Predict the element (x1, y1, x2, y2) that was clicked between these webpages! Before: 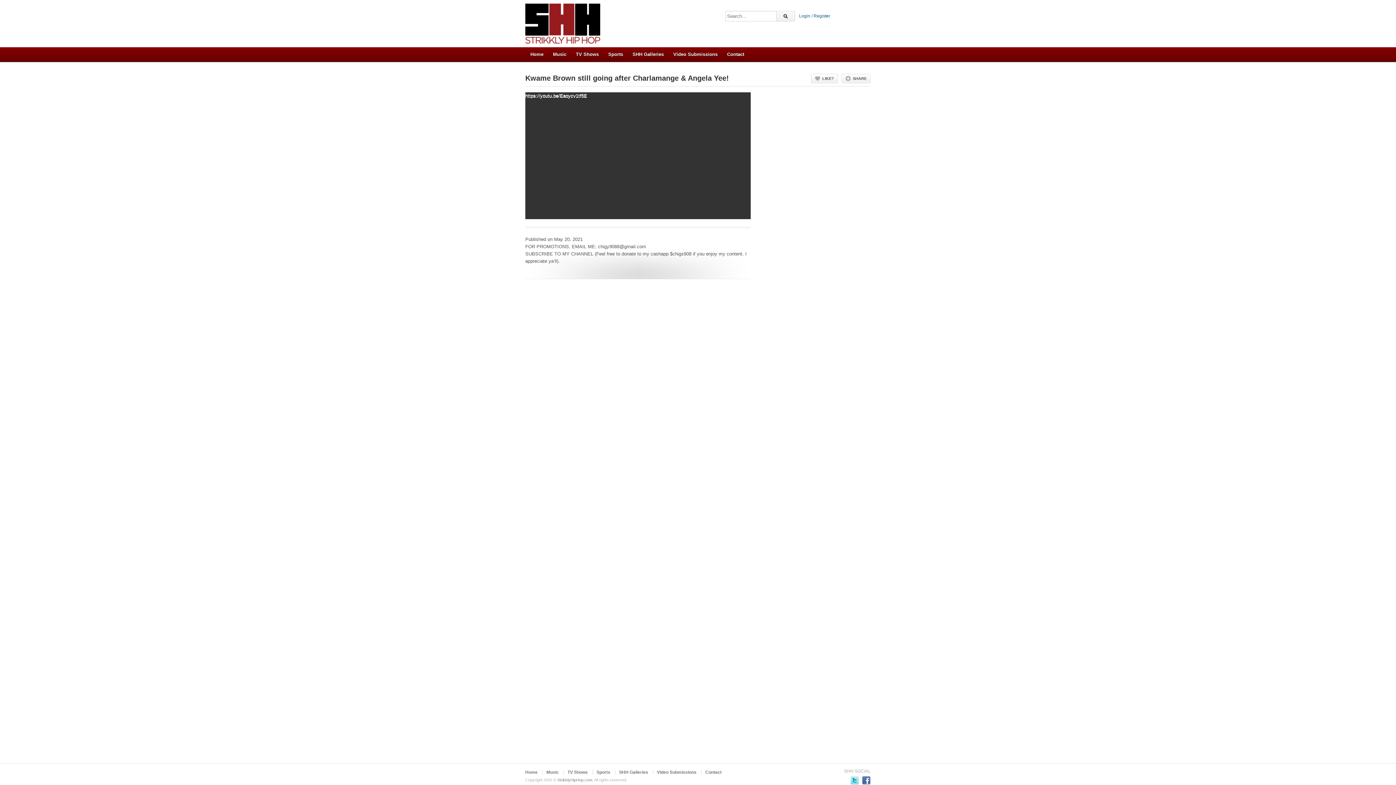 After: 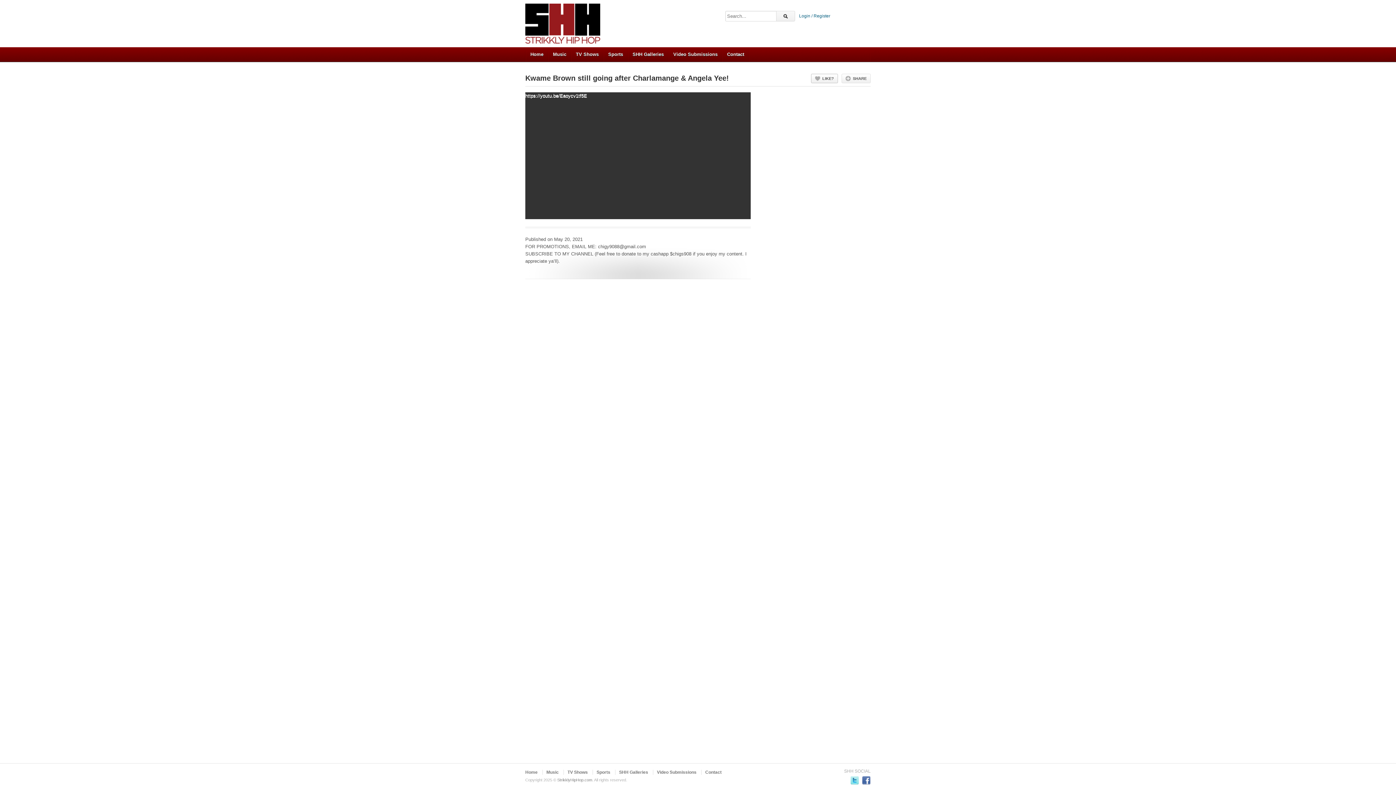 Action: bbox: (811, 74, 837, 82) label: LIKE?